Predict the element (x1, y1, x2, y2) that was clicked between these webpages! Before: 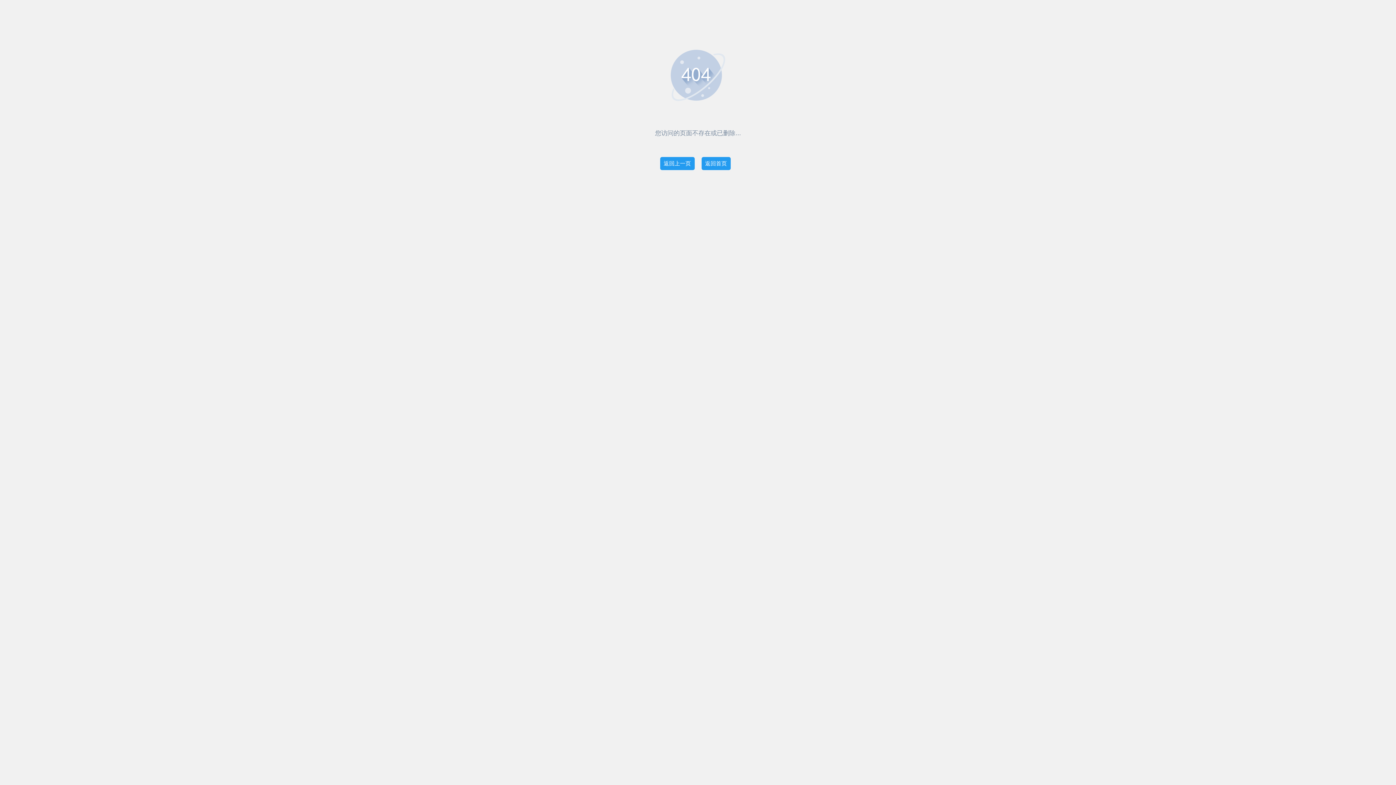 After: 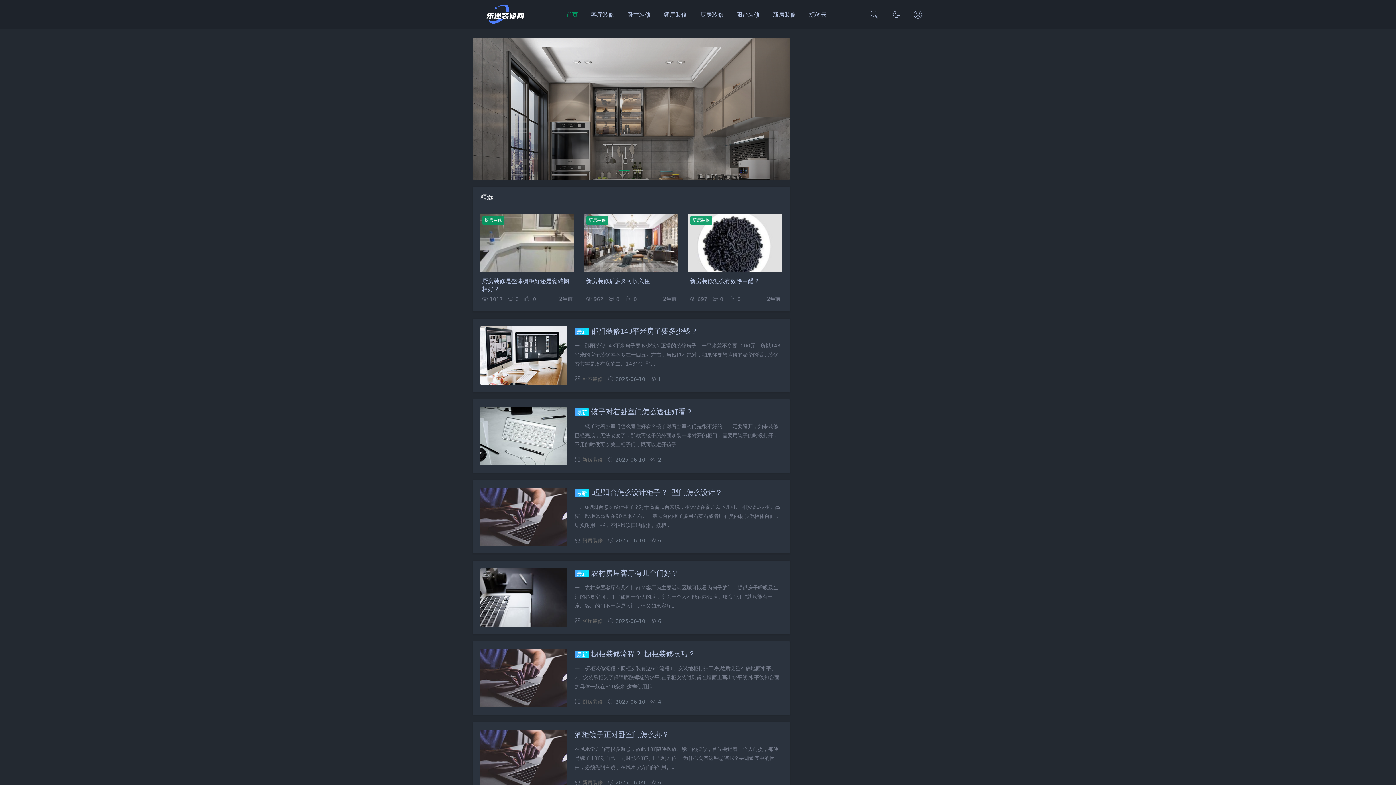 Action: label: 返回首页 bbox: (701, 157, 730, 170)